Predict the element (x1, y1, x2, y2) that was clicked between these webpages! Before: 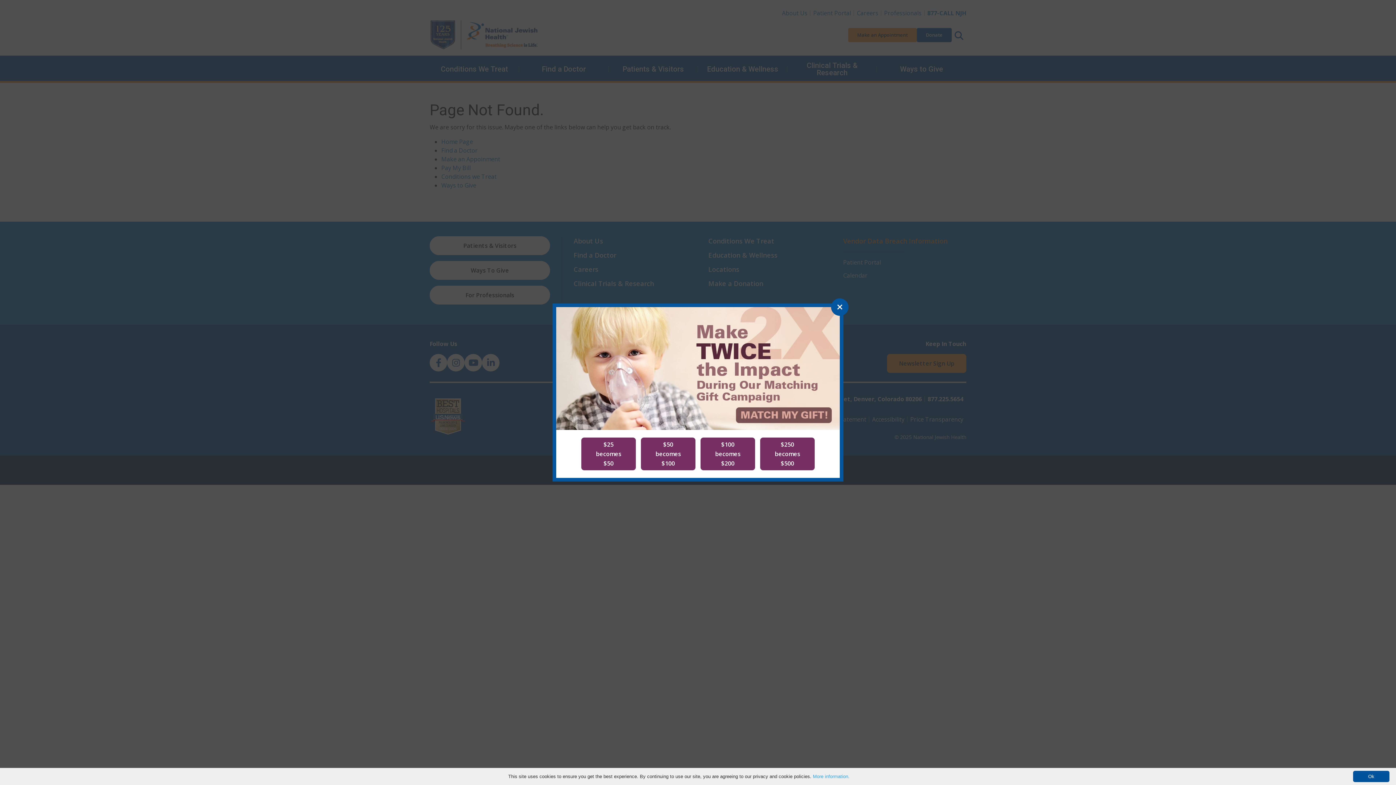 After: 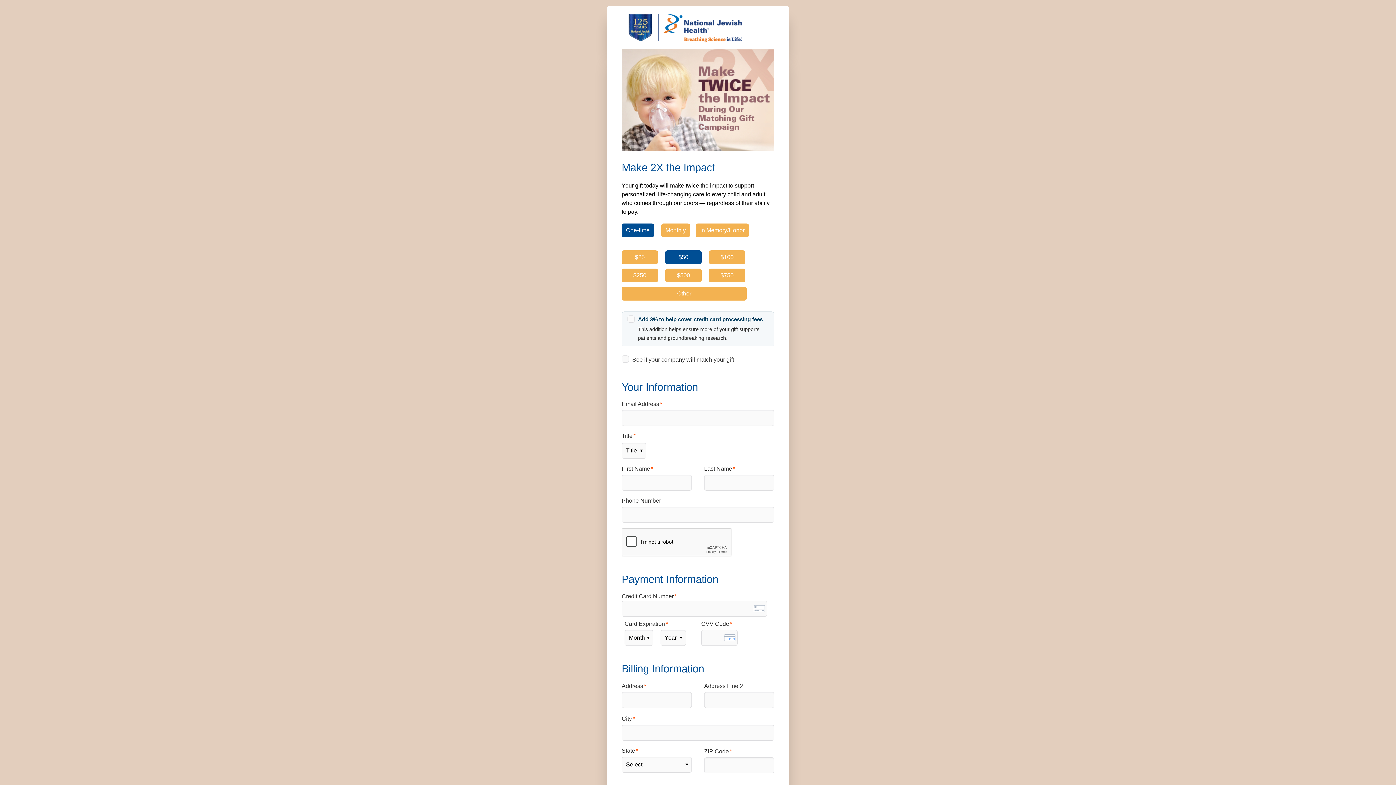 Action: bbox: (556, 364, 840, 372)